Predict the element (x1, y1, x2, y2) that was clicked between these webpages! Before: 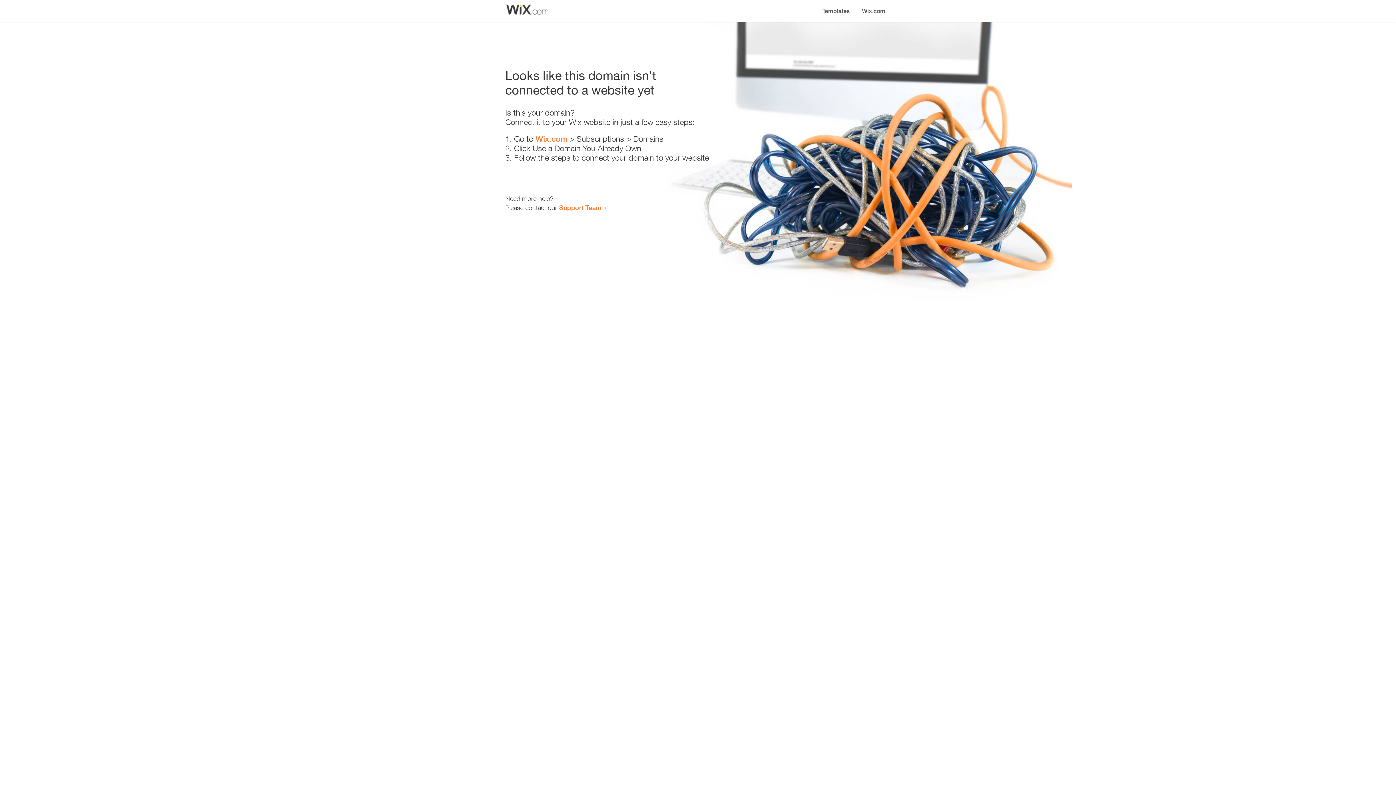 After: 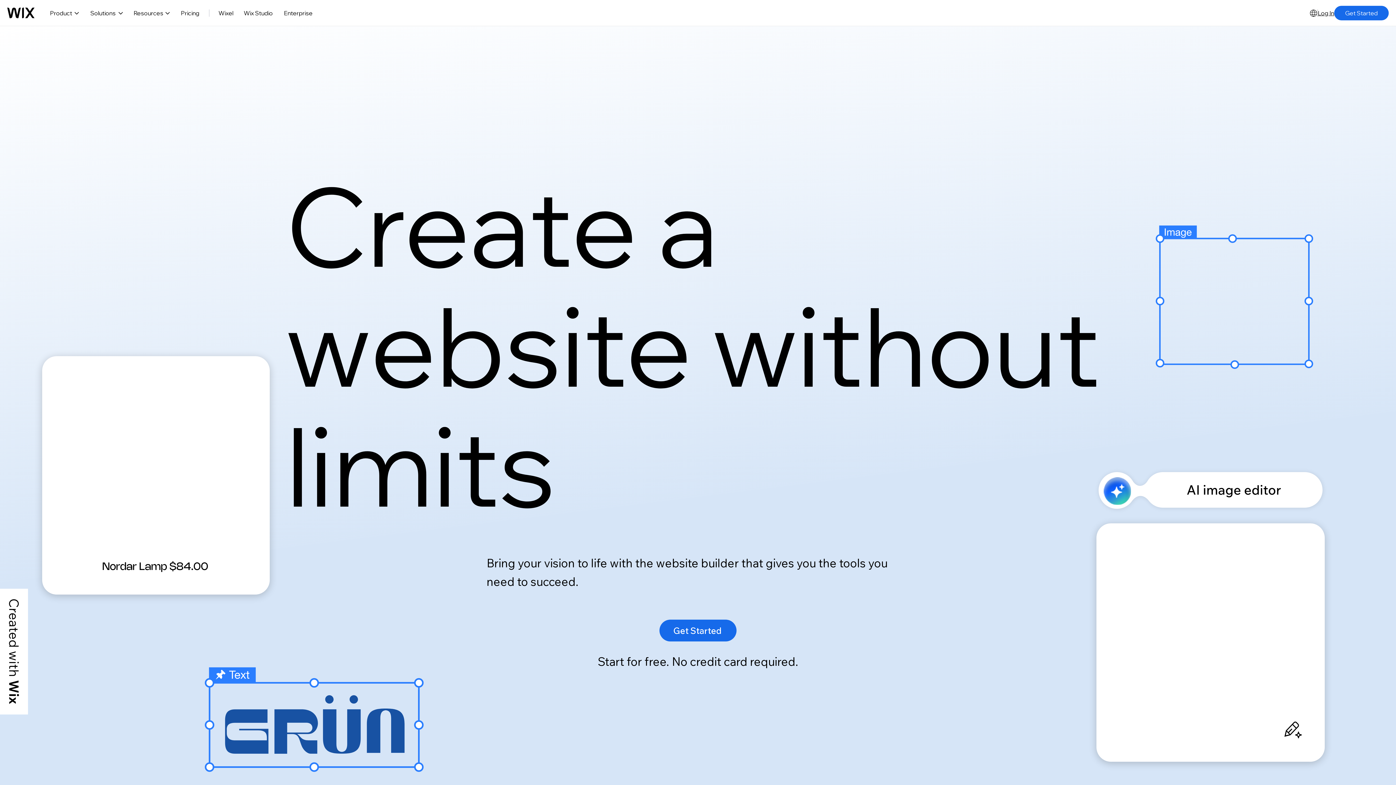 Action: bbox: (856, 0, 890, 14) label: Wix.com